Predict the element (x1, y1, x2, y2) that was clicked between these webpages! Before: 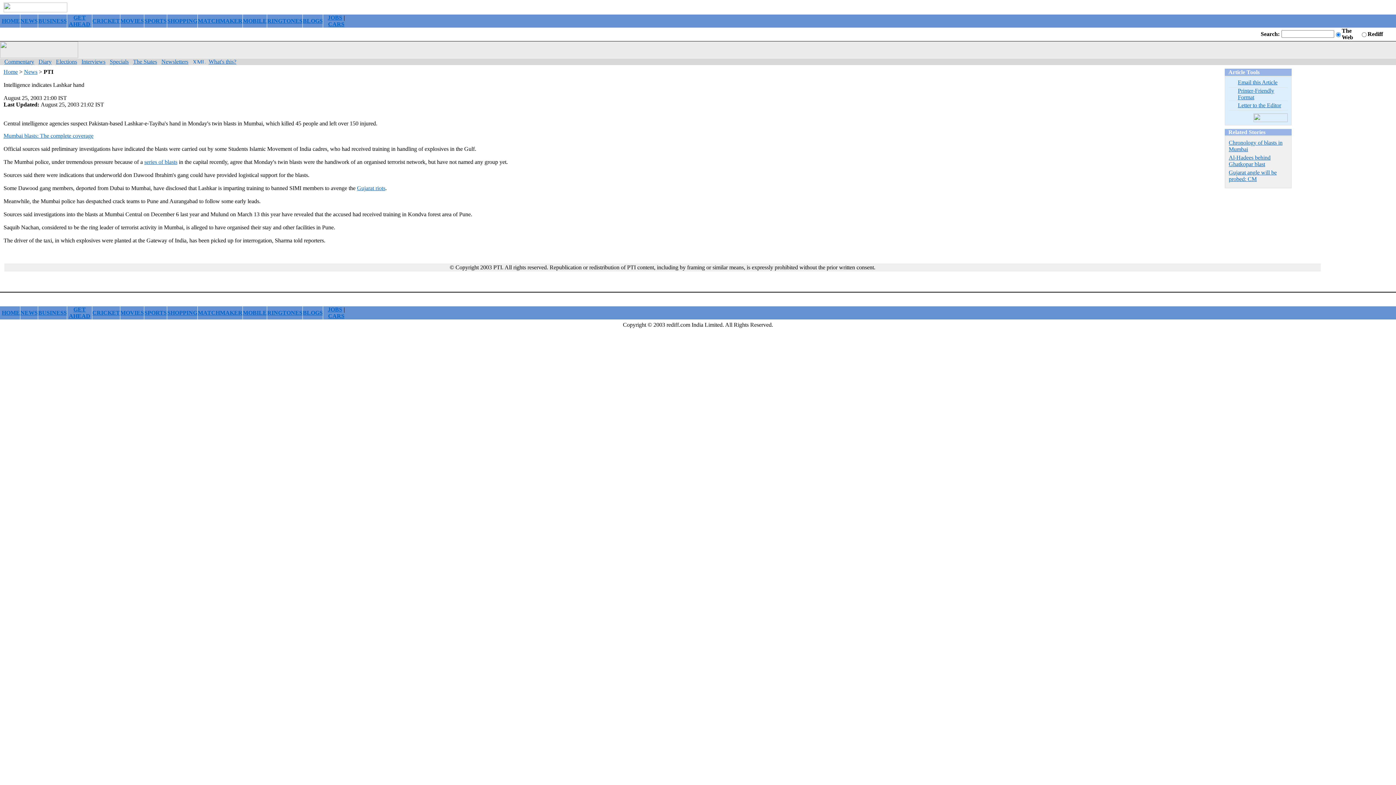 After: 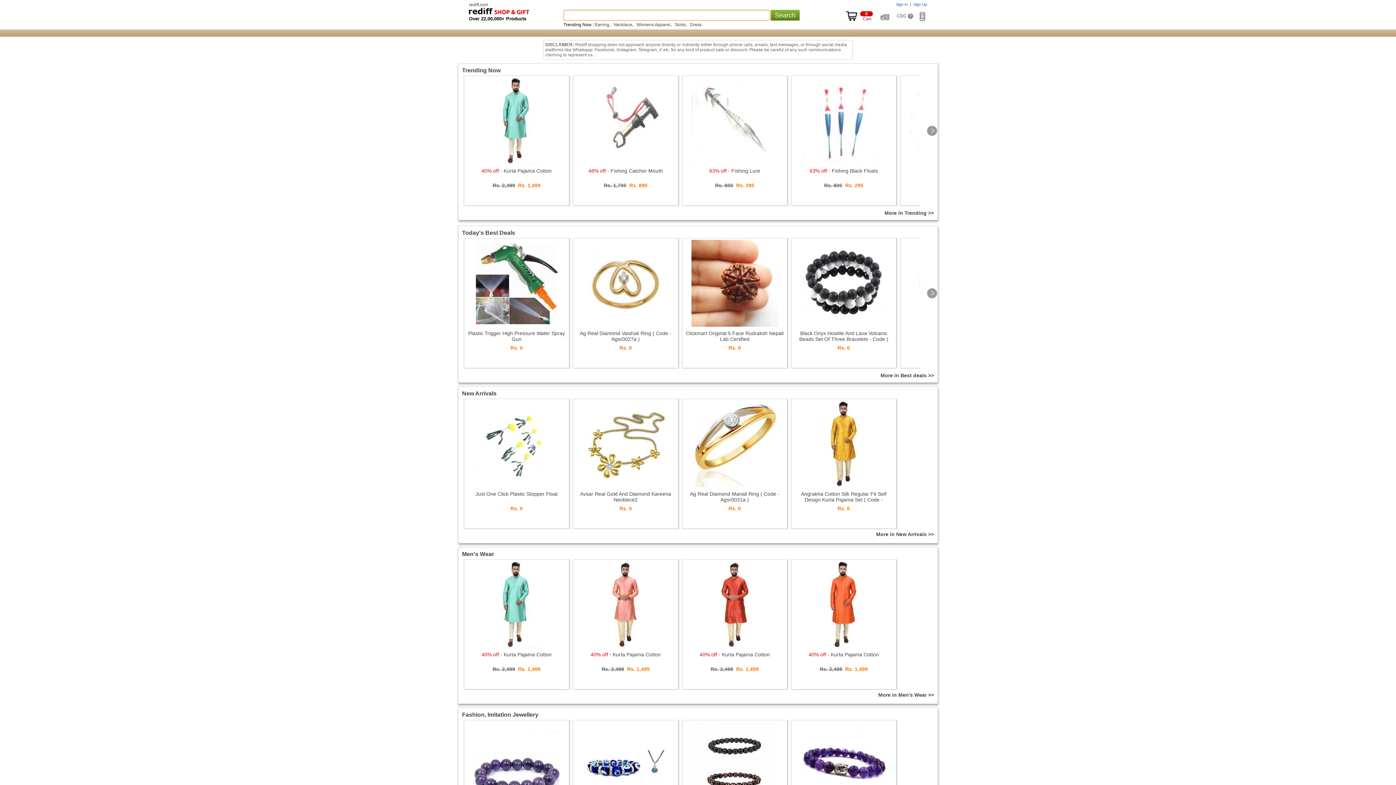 Action: label: SHOPPING bbox: (167, 309, 197, 316)